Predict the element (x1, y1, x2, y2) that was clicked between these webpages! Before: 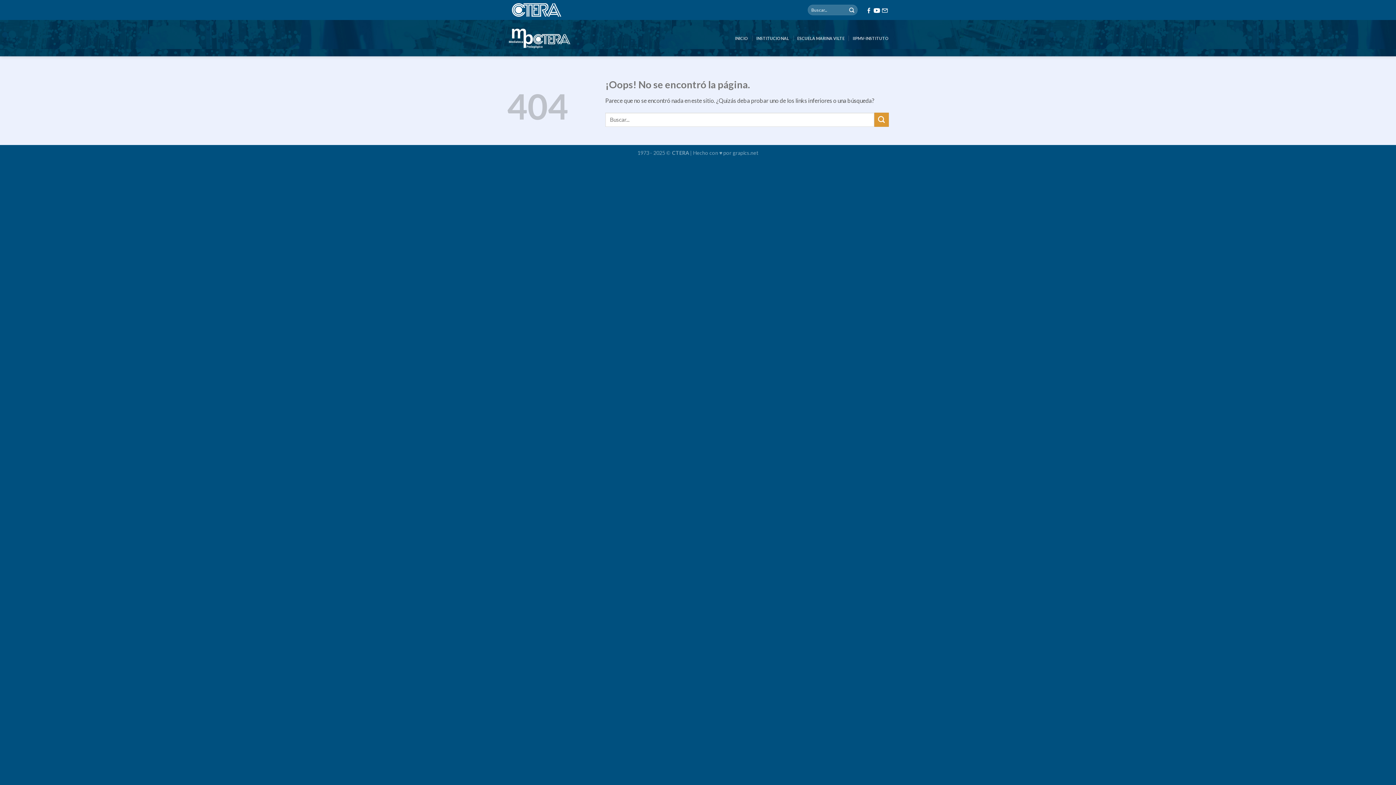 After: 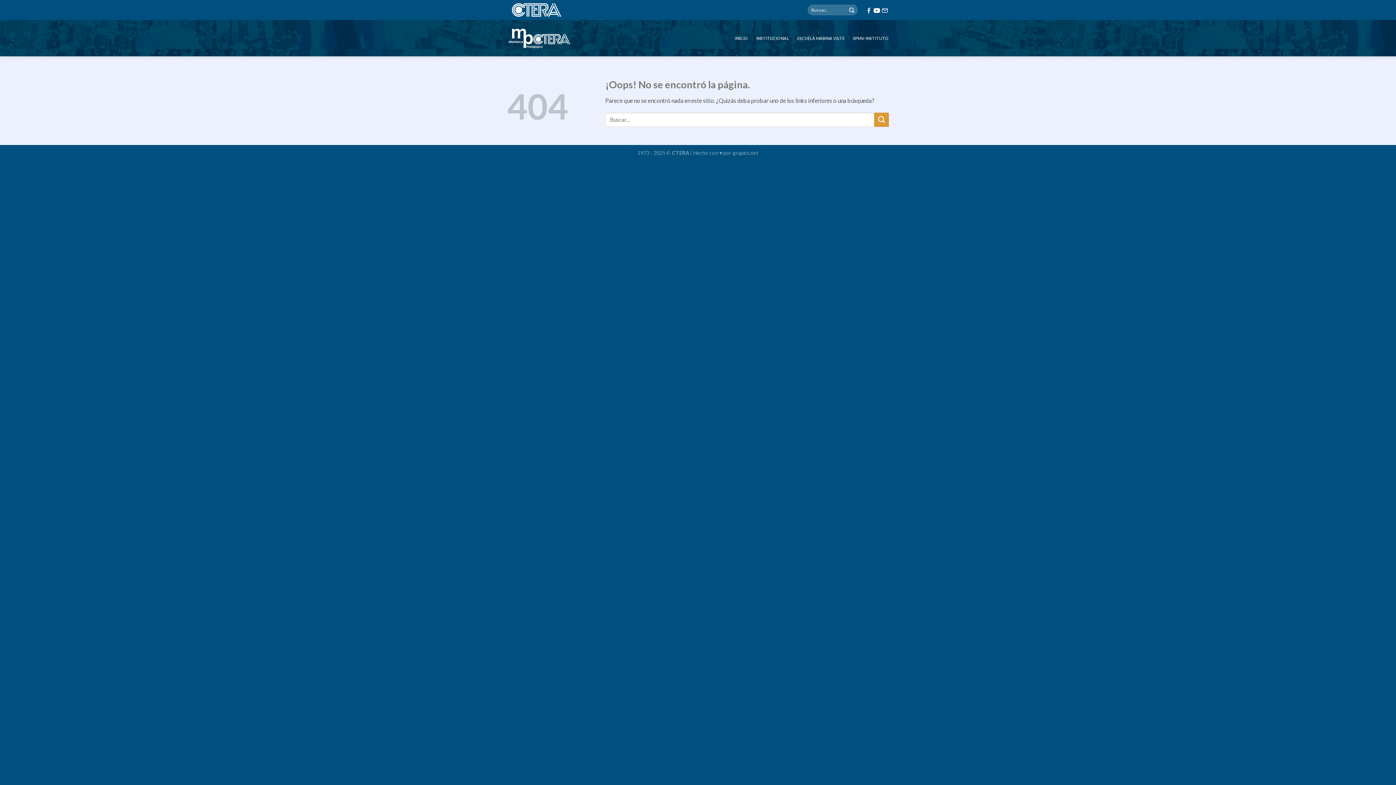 Action: bbox: (881, 7, 889, 12)